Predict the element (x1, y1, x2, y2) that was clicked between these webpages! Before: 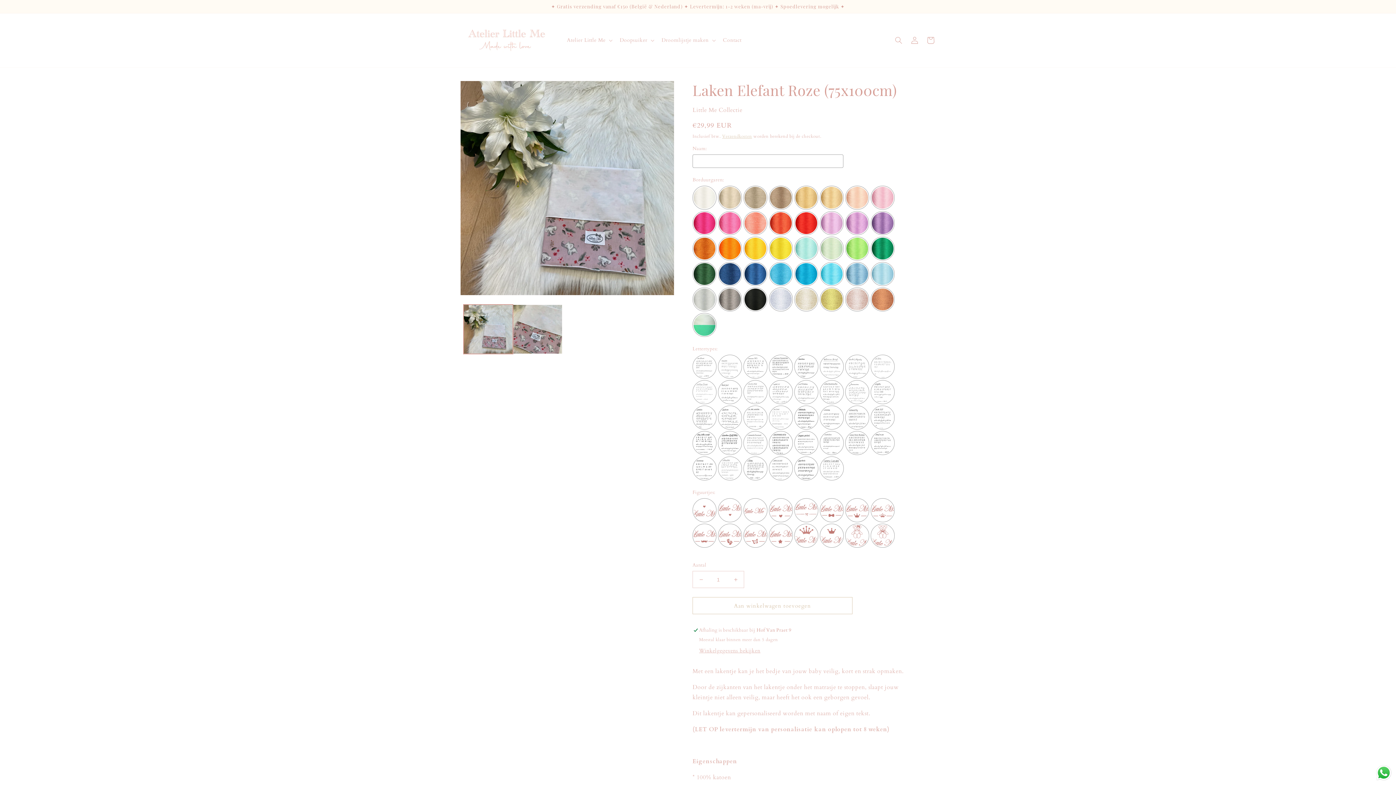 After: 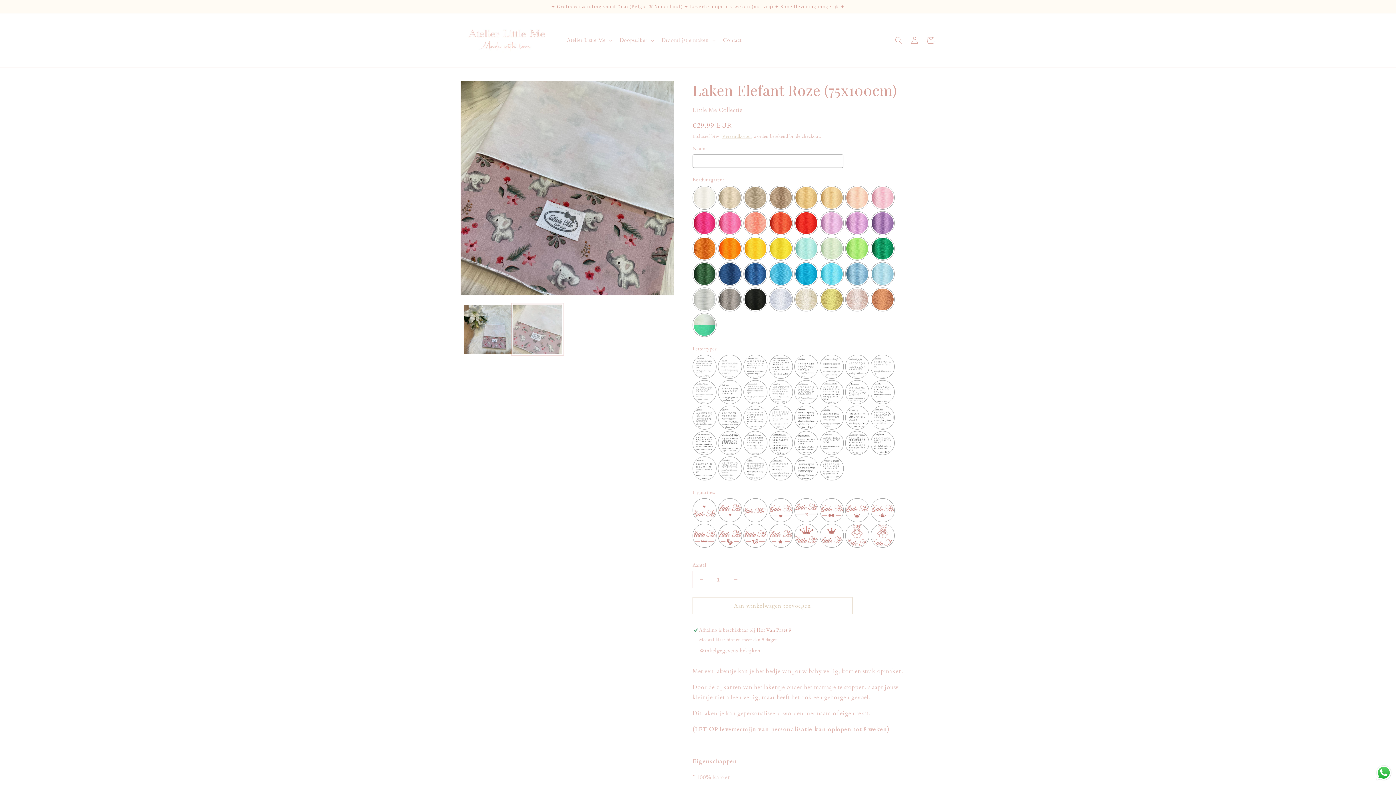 Action: label: Afbeelding 2 laden in gallery-weergave bbox: (513, 304, 562, 354)